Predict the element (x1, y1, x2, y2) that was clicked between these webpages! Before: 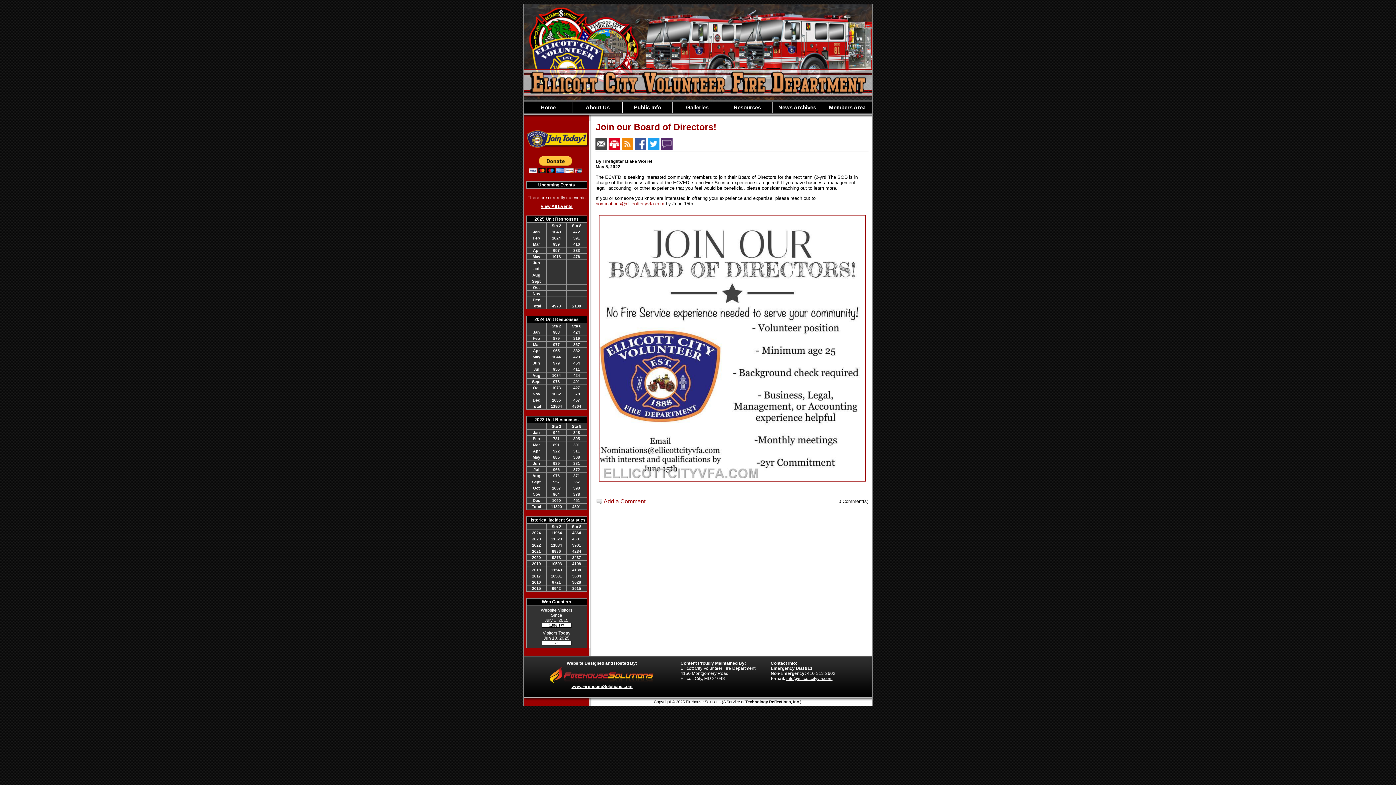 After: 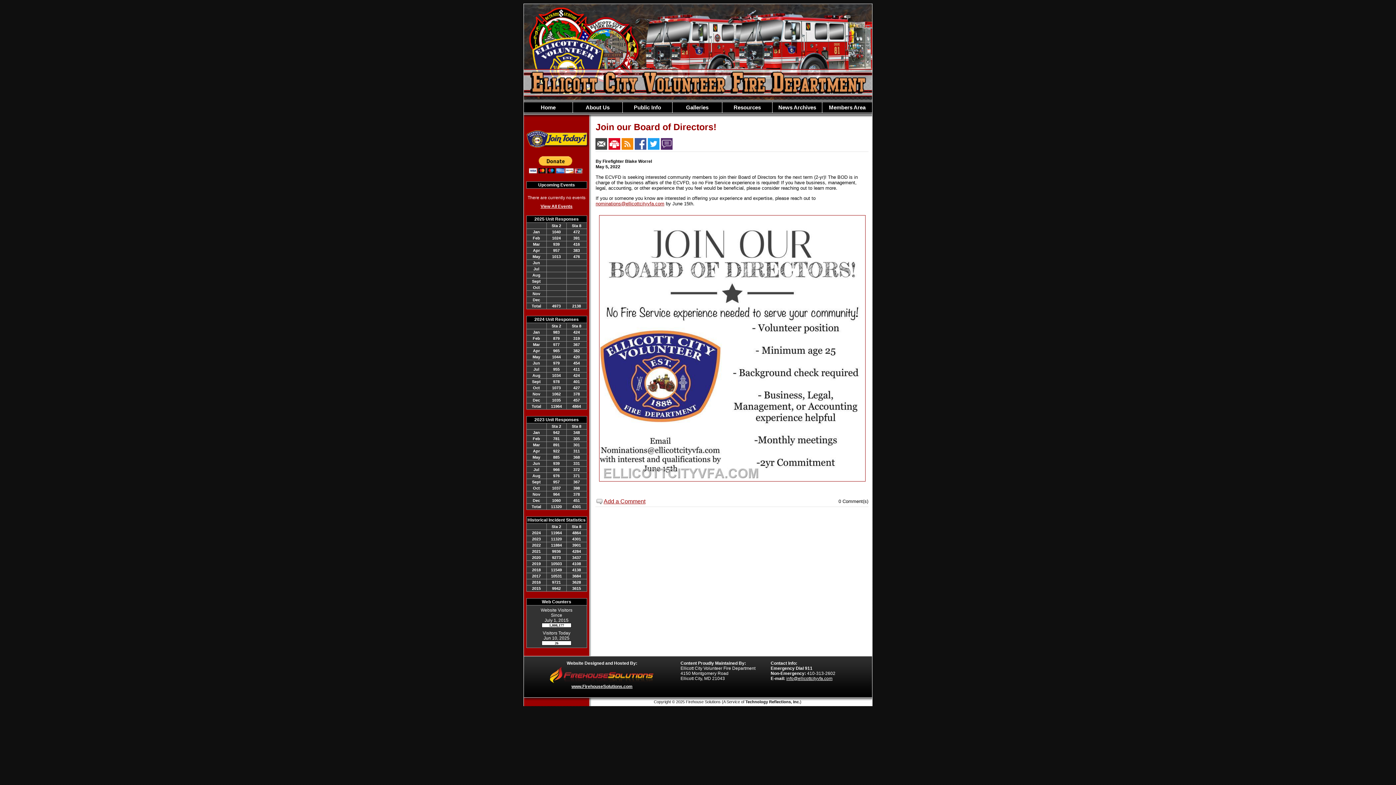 Action: bbox: (634, 140, 646, 146)